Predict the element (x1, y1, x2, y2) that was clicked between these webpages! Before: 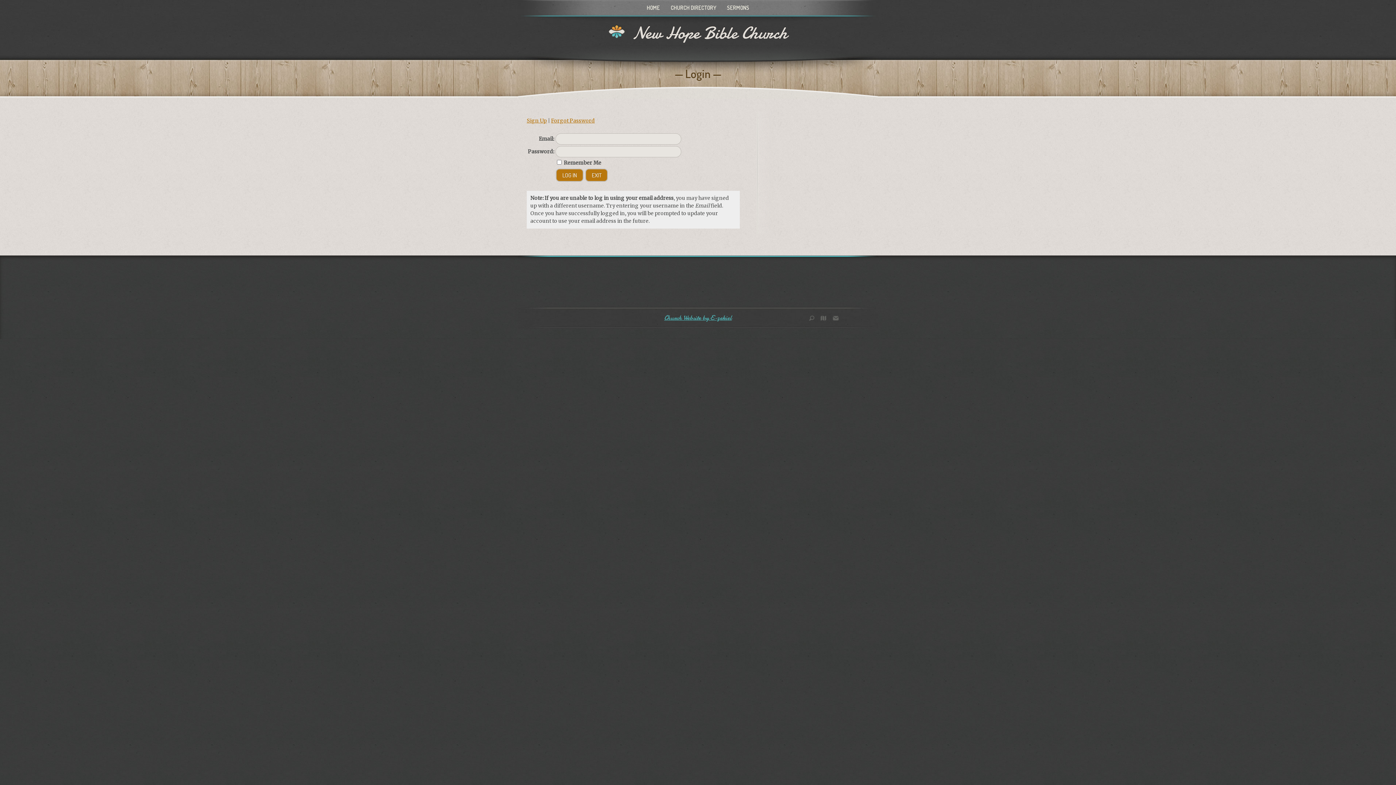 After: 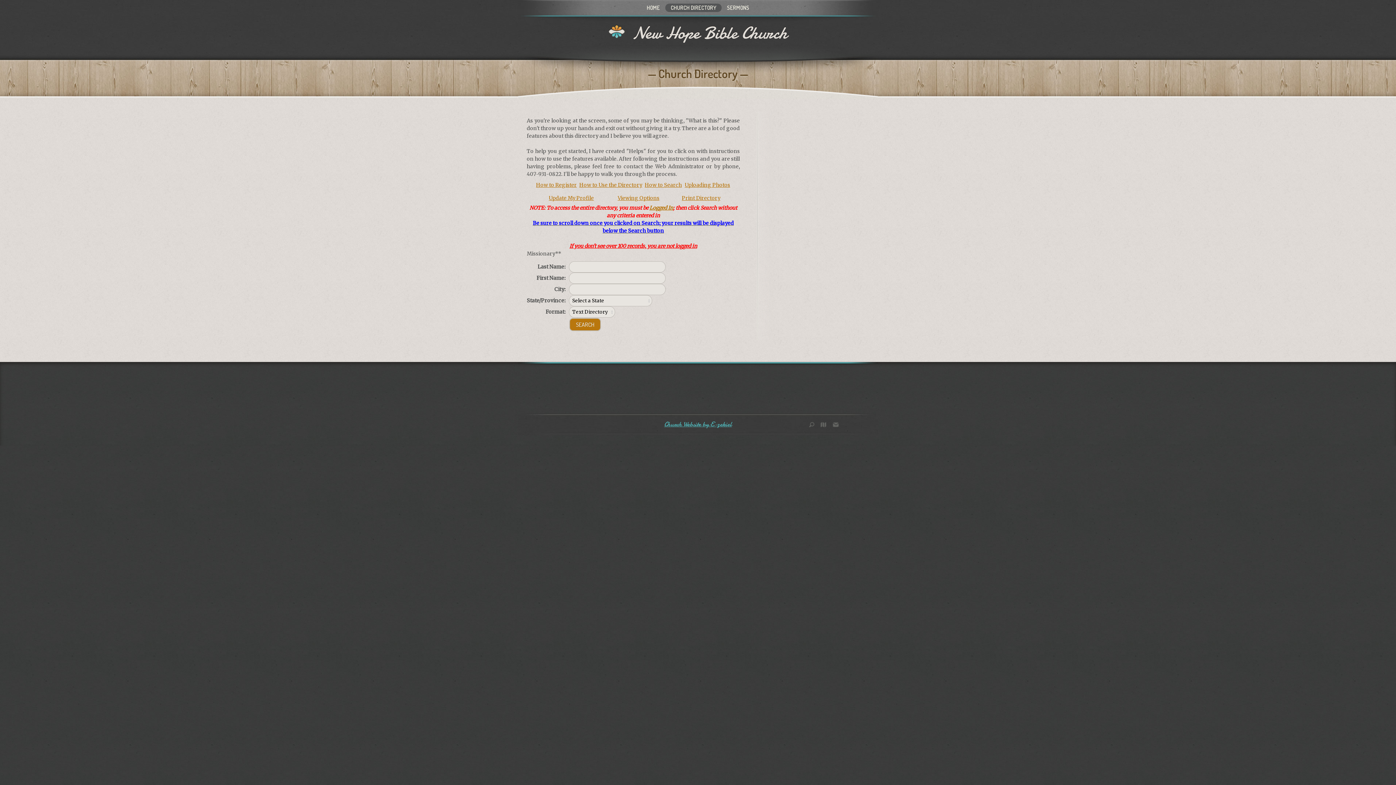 Action: bbox: (665, 3, 721, 12) label: CHURCH DIRECTORY